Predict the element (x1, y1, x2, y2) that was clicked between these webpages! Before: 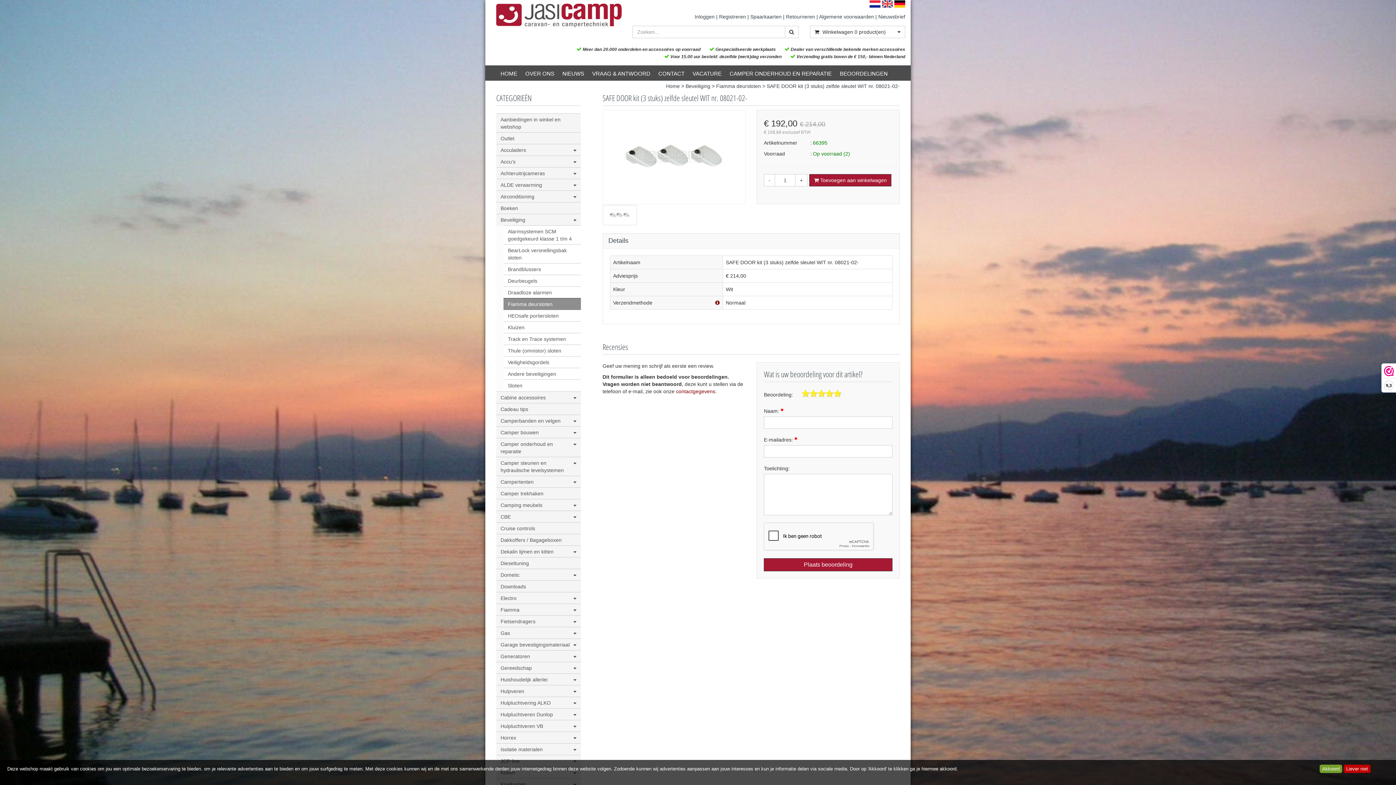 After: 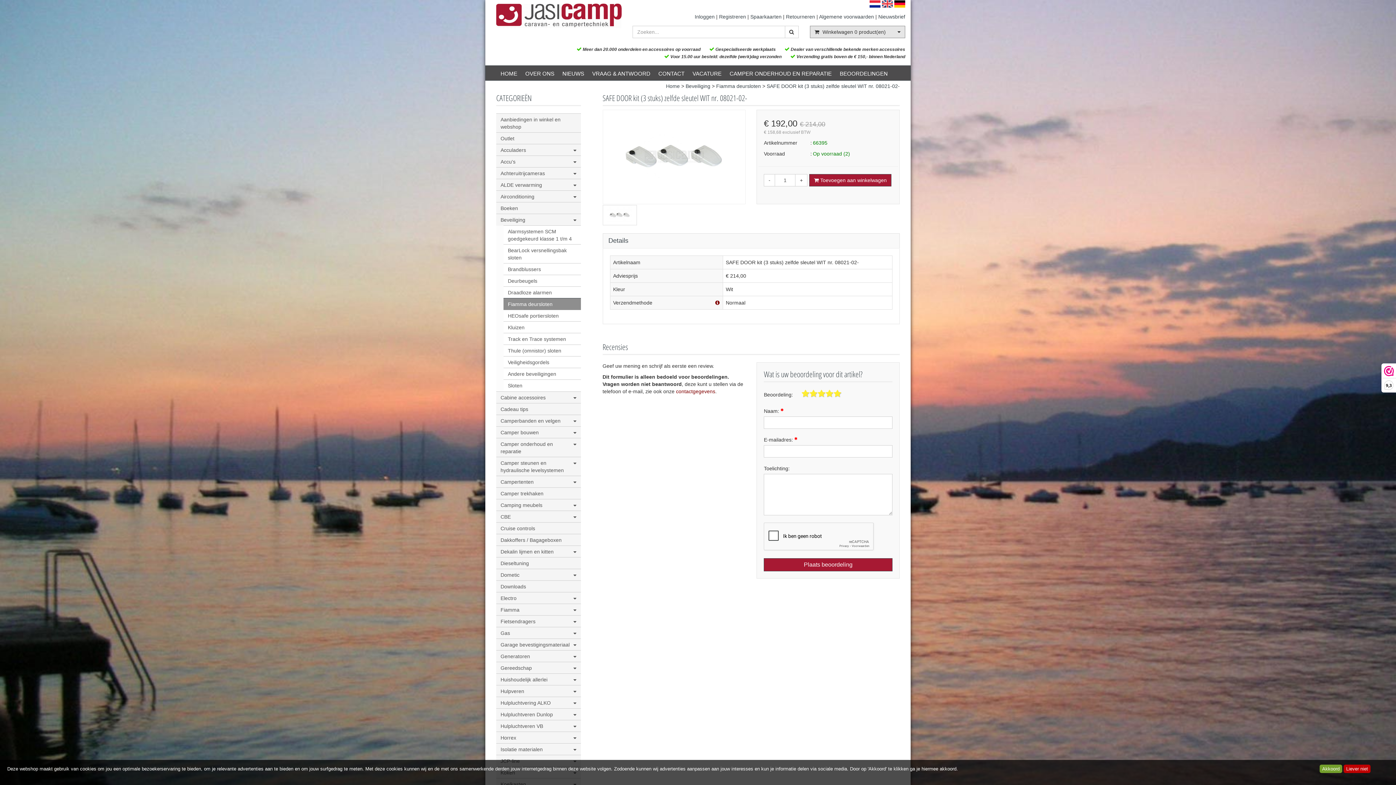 Action: label:  Winkelwagen 0 product(en) bbox: (810, 25, 905, 38)